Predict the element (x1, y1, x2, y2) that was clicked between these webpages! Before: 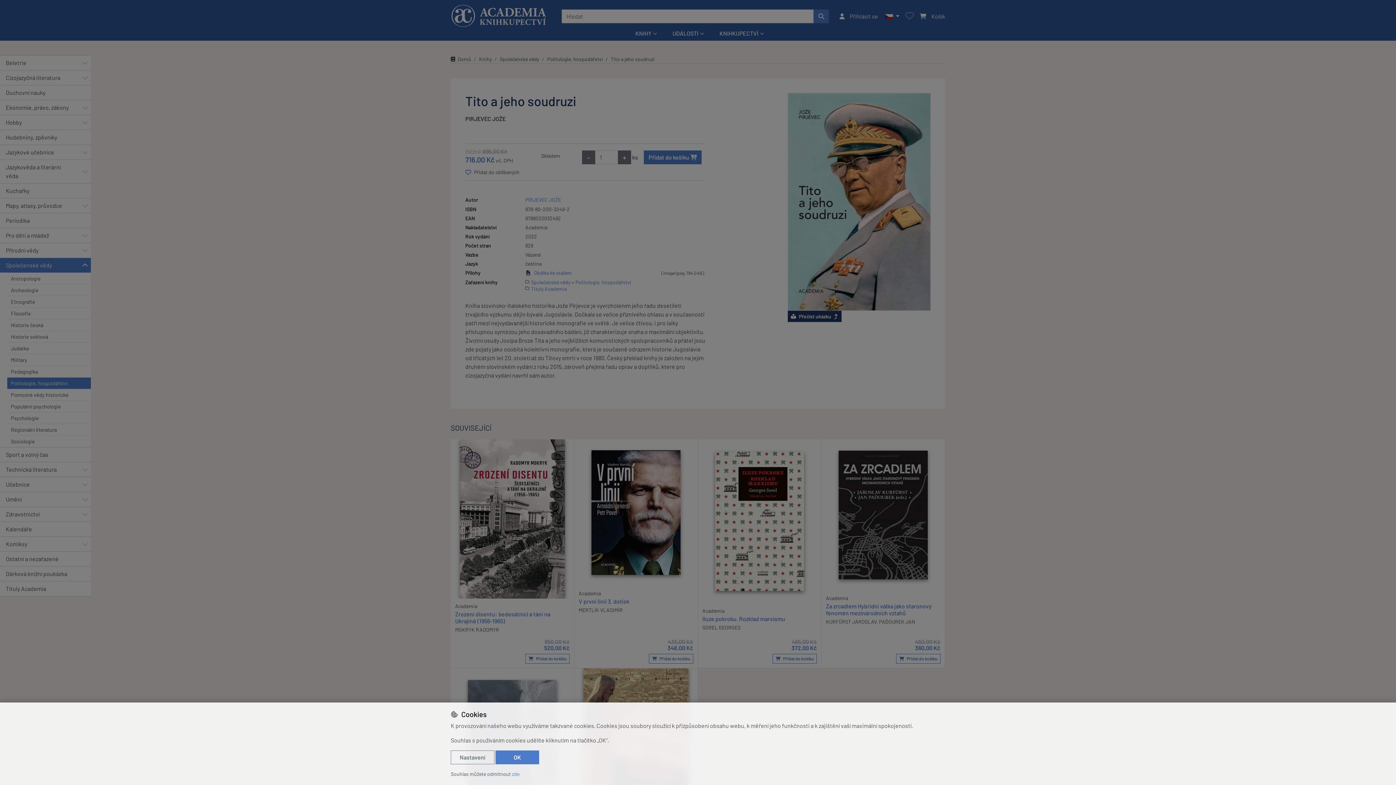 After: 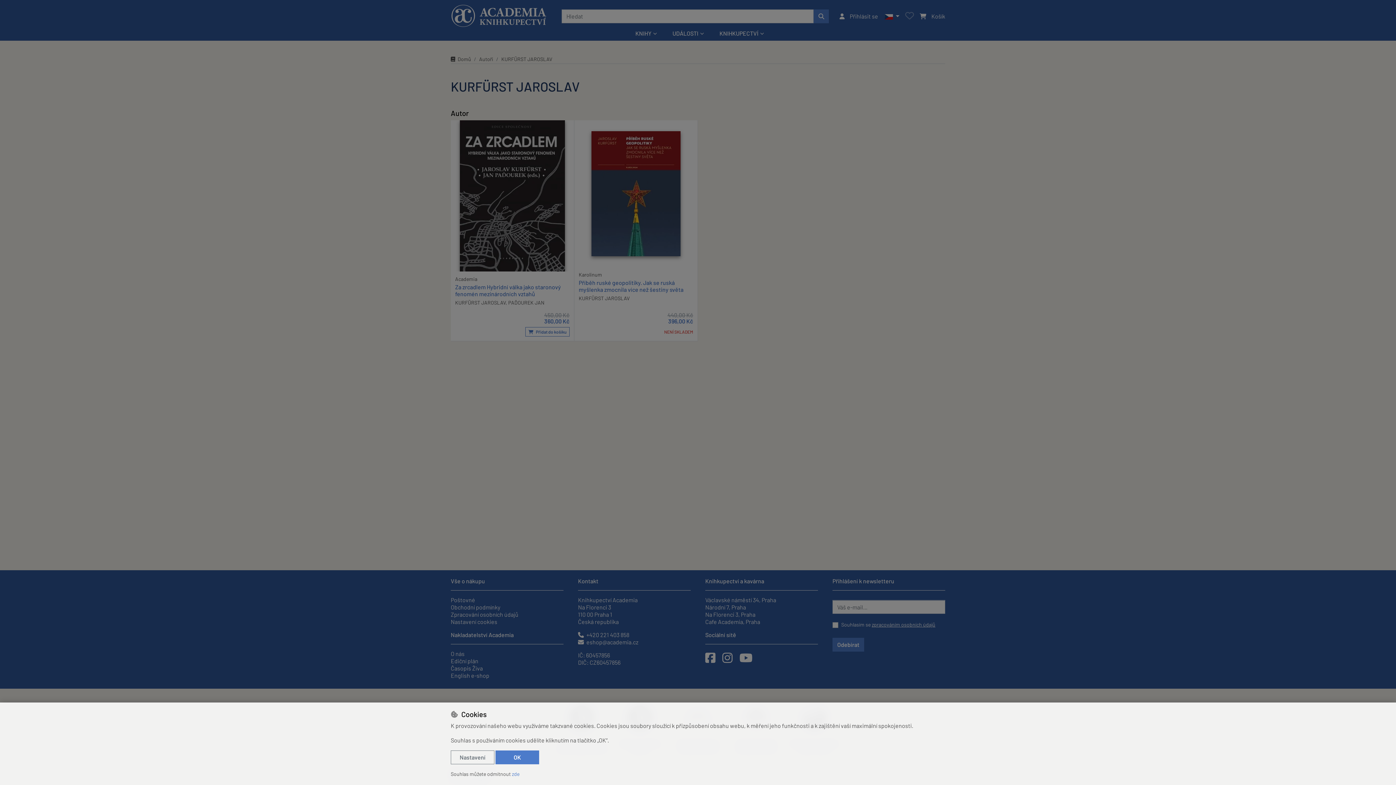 Action: bbox: (826, 618, 876, 625) label: KURFÜRST JAROSLAV